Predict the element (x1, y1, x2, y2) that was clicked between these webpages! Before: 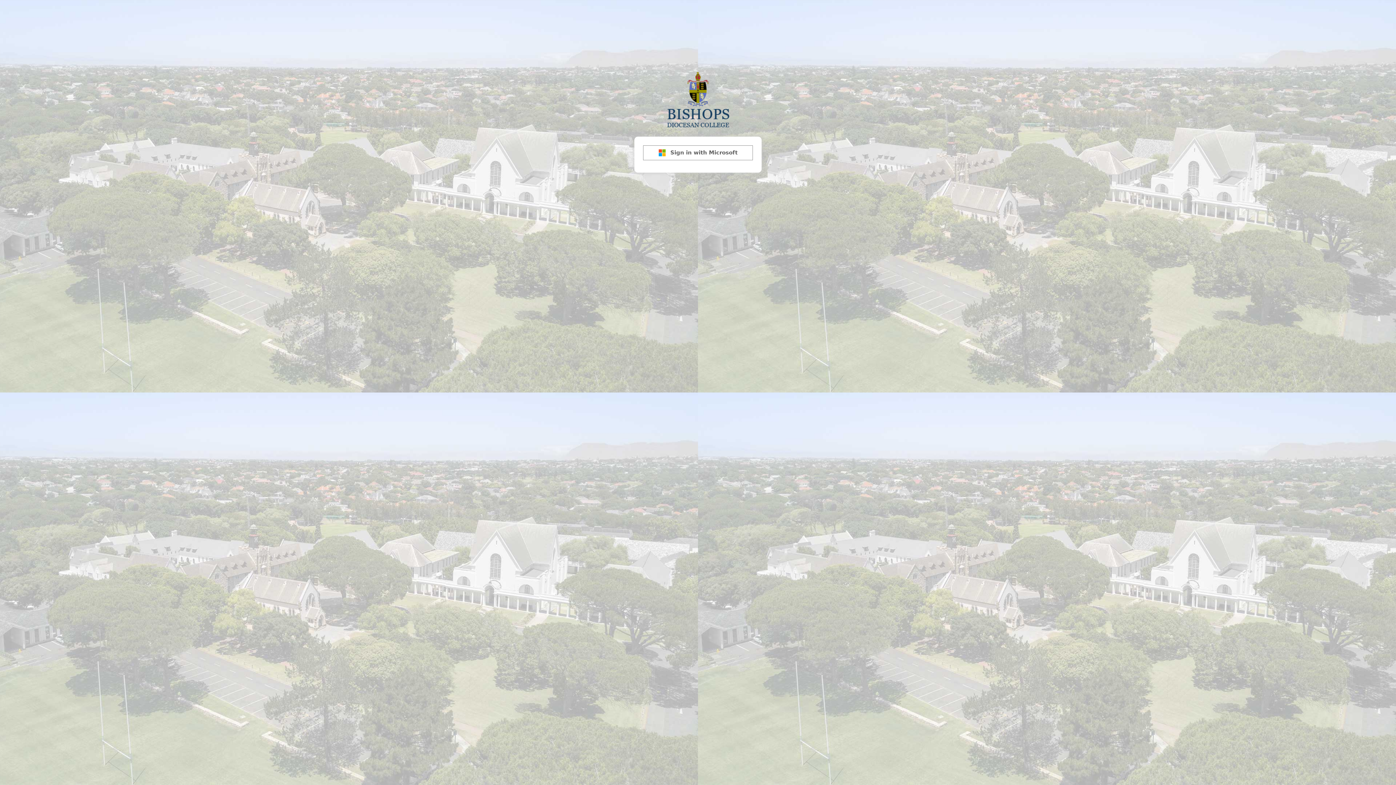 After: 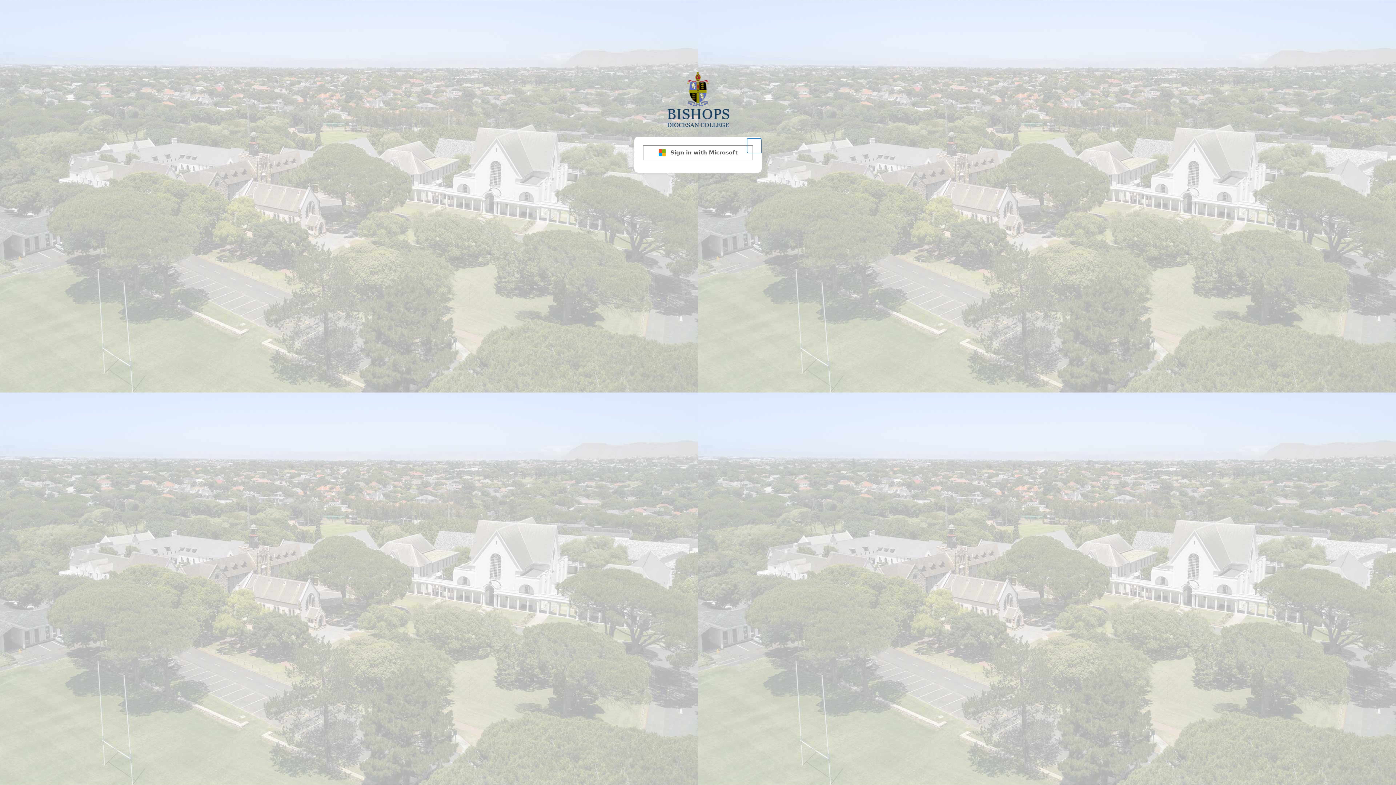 Action: label: Show password bbox: (747, 138, 761, 153)